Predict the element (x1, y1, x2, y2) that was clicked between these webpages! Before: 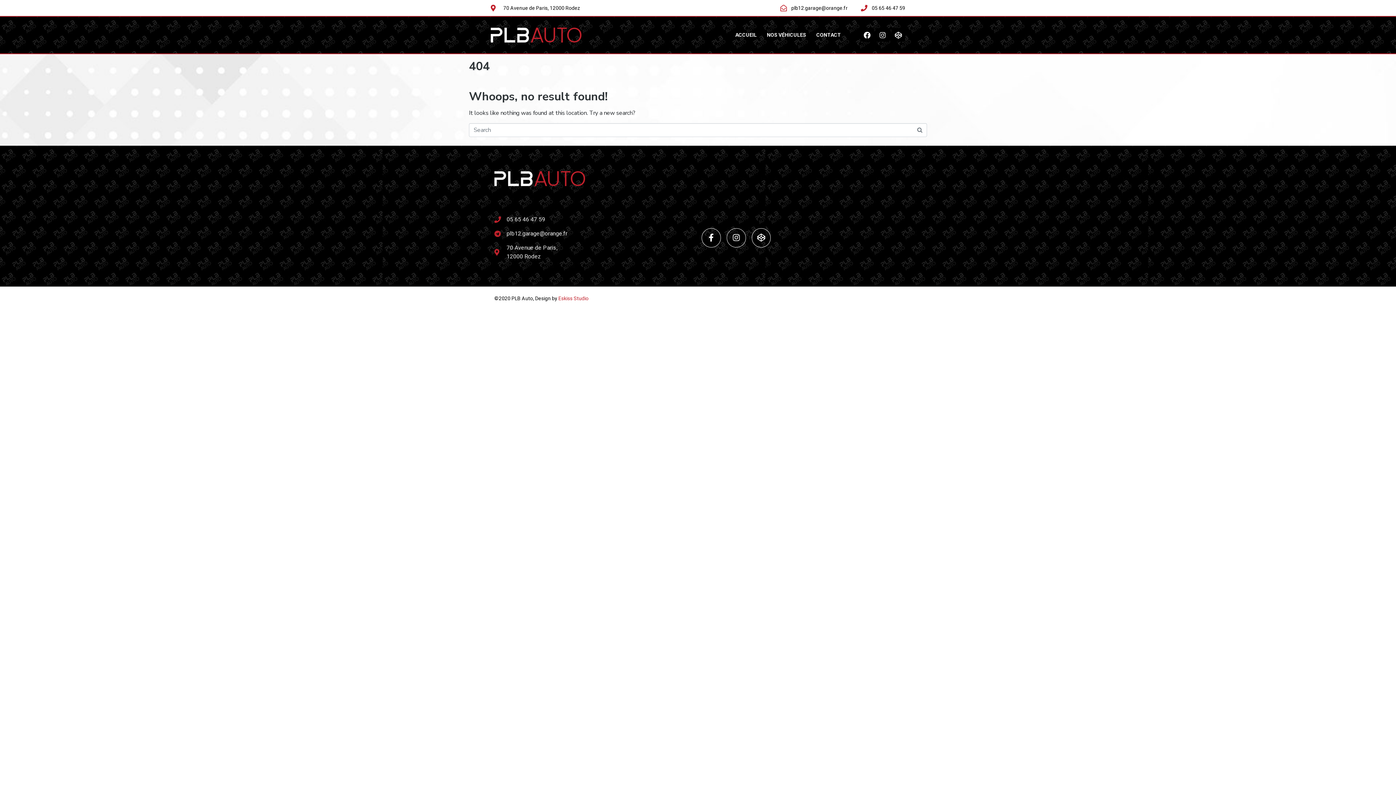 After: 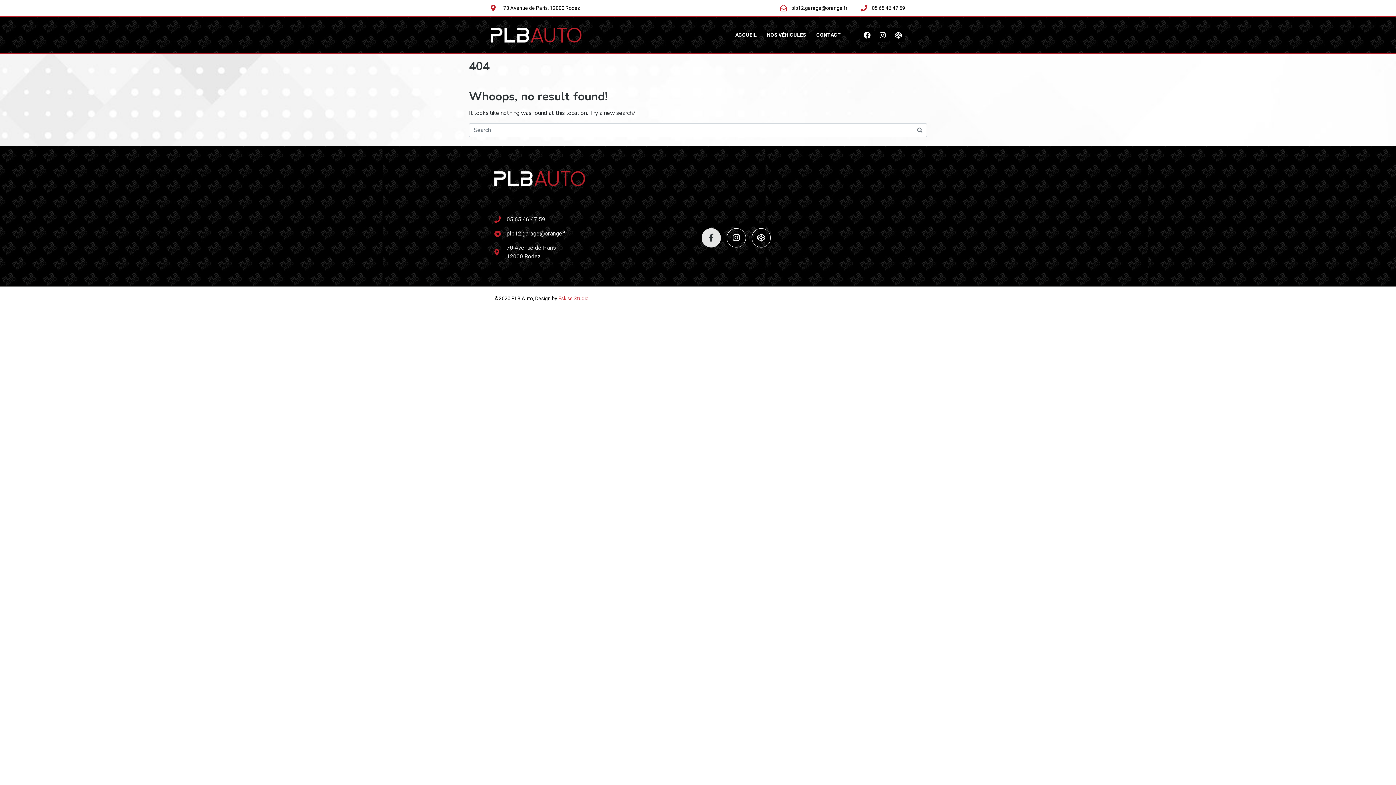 Action: label: Facebook-f bbox: (701, 228, 721, 247)